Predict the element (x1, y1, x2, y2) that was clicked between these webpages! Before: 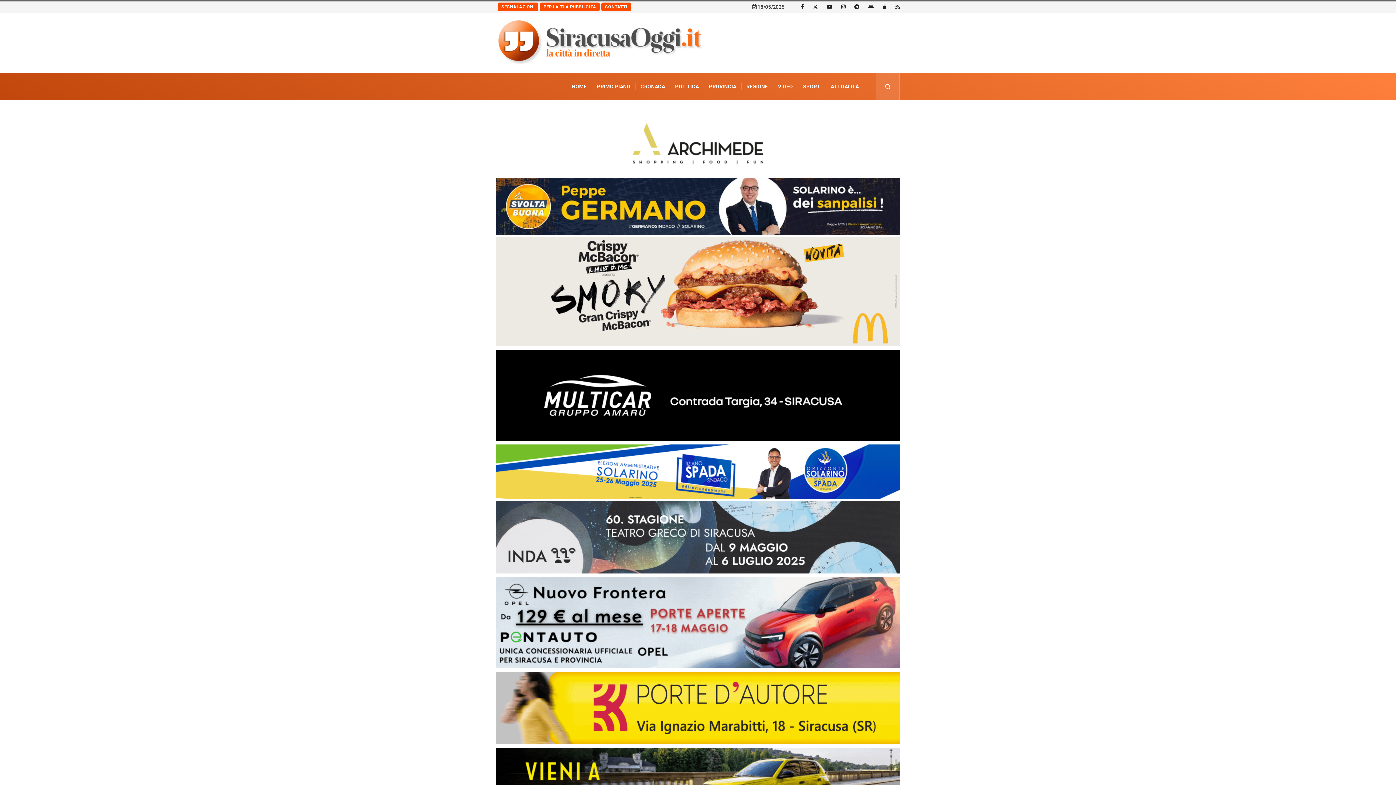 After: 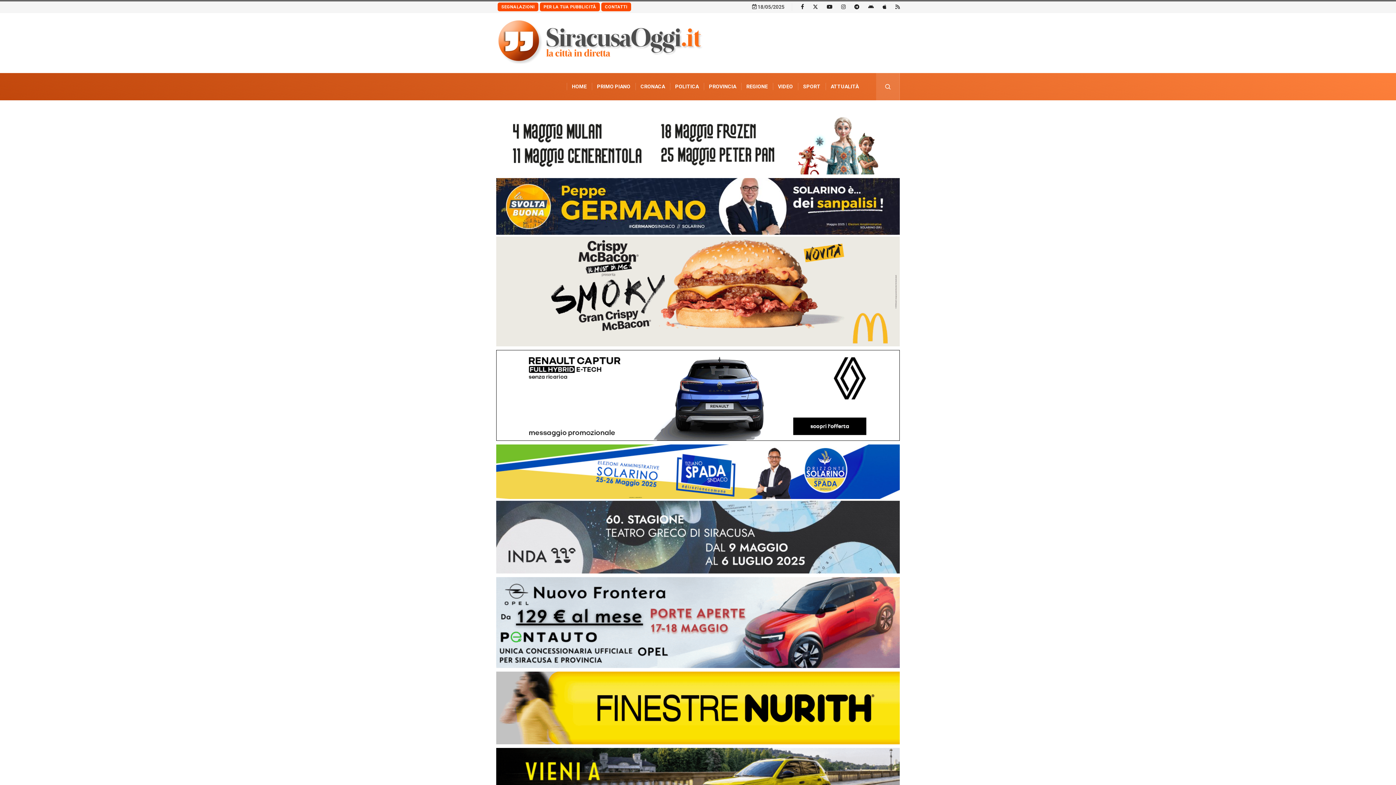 Action: bbox: (496, 533, 900, 540) label: inda 2025